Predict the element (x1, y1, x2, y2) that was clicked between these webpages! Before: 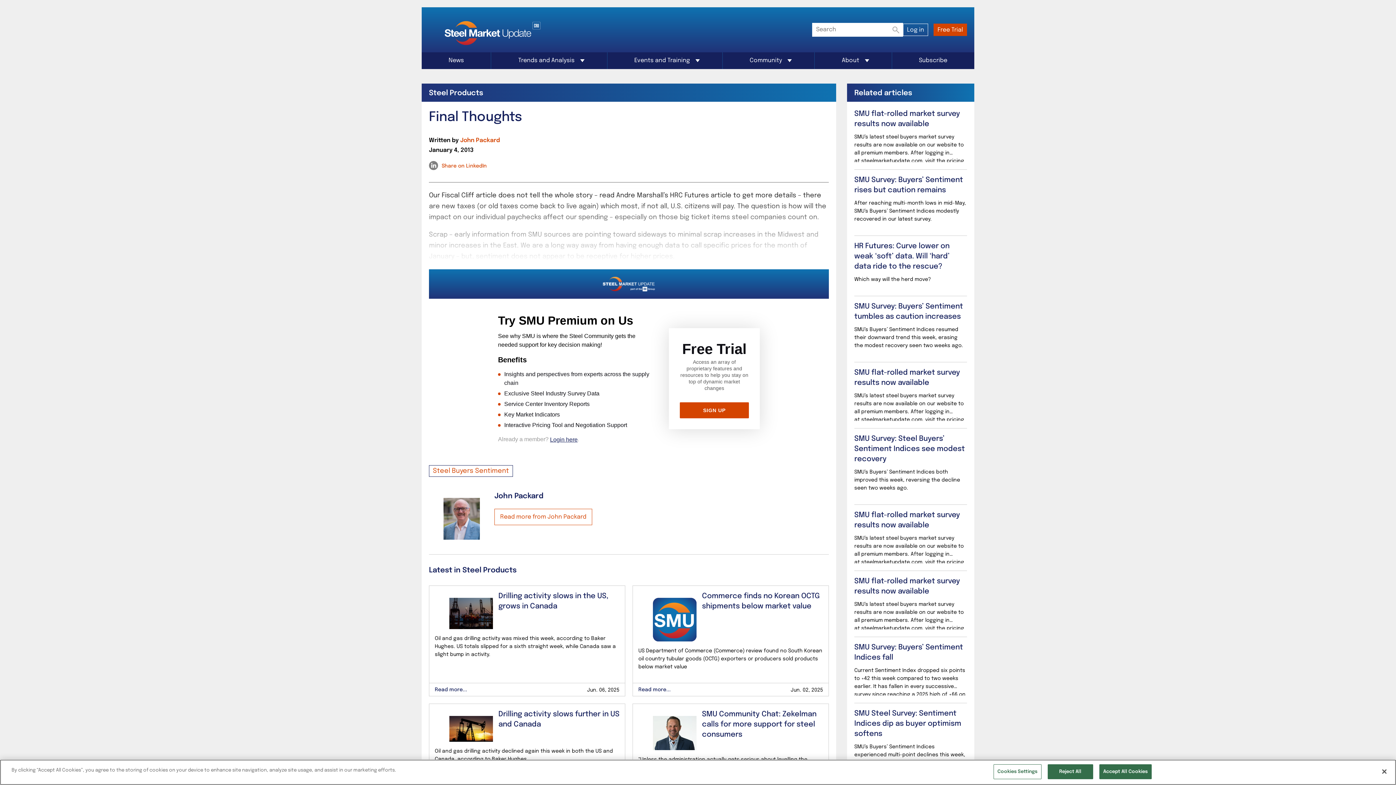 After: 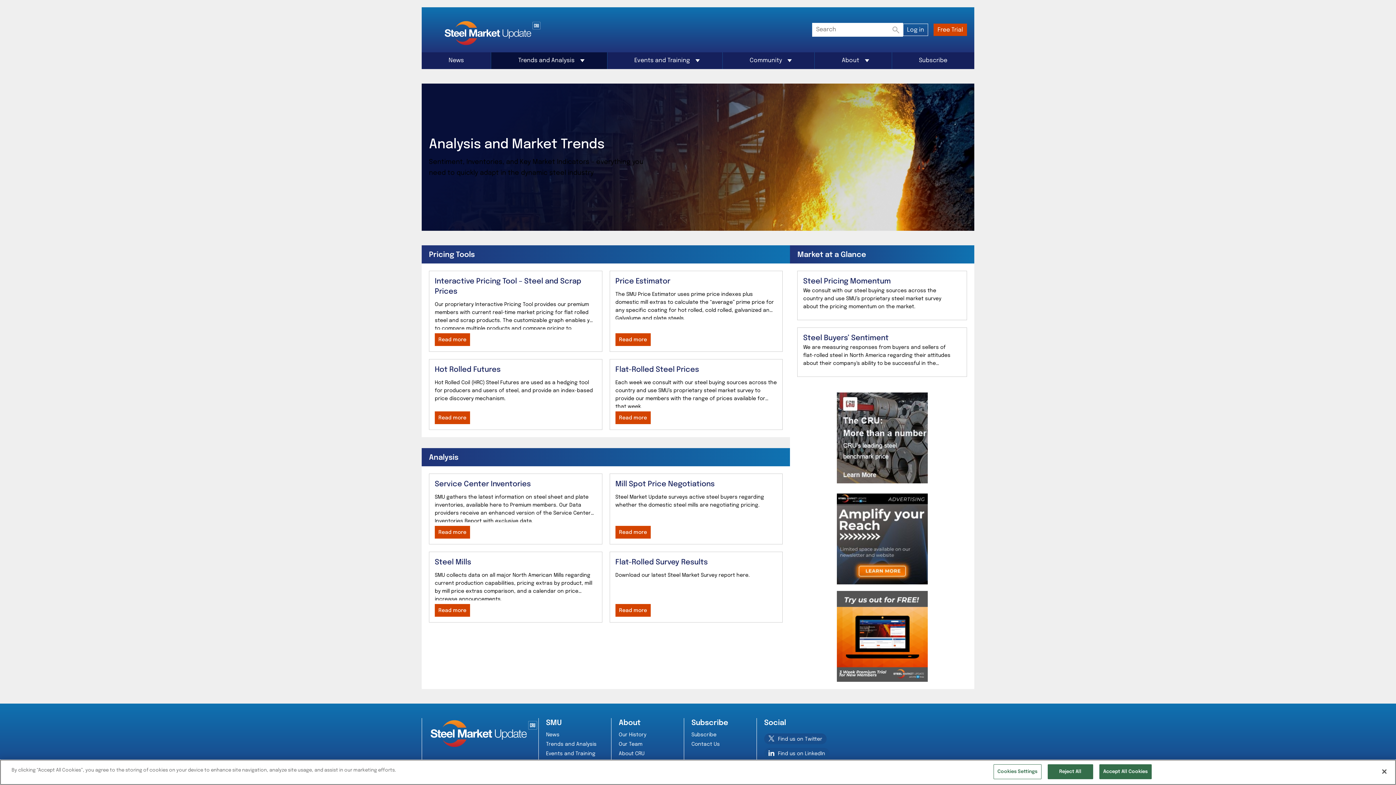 Action: bbox: (491, 52, 607, 69) label: Trends and Analysis